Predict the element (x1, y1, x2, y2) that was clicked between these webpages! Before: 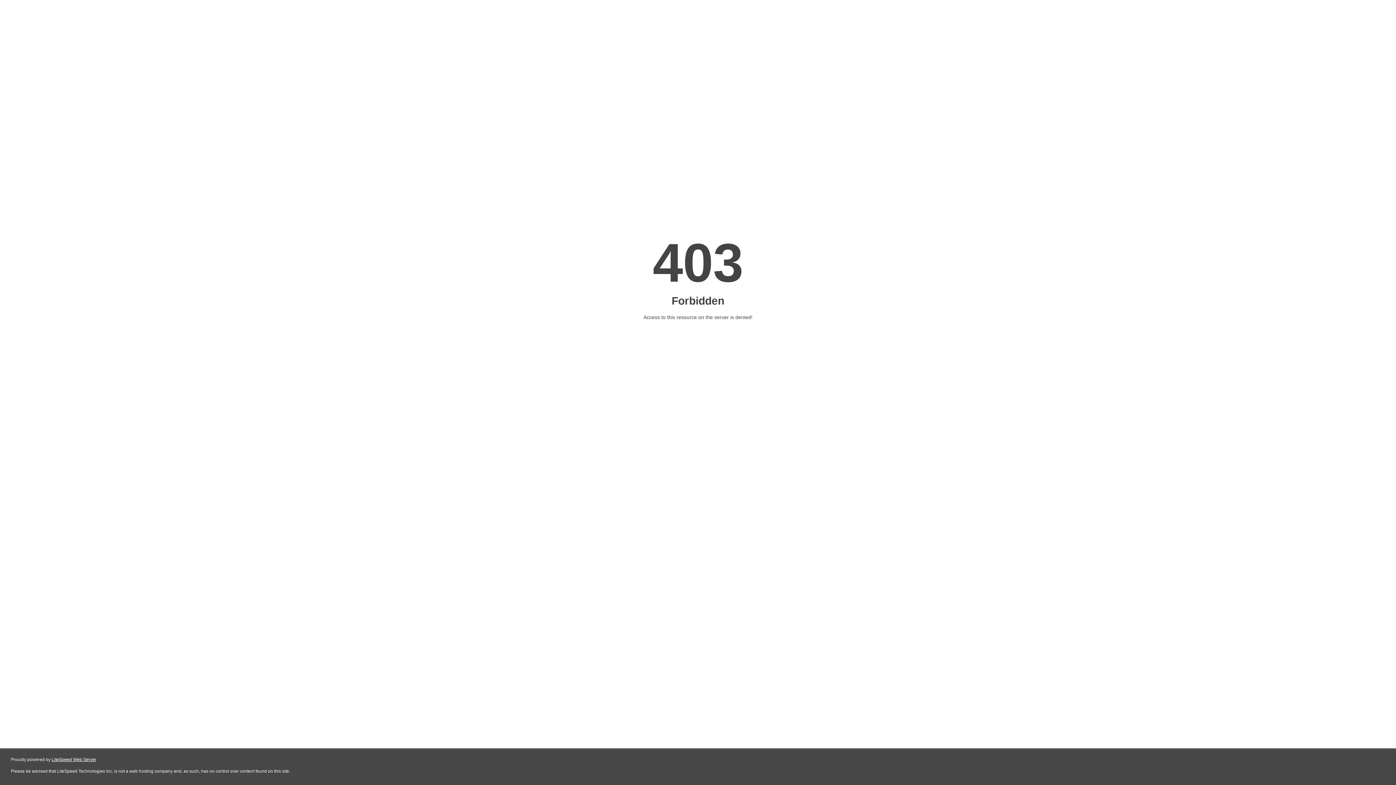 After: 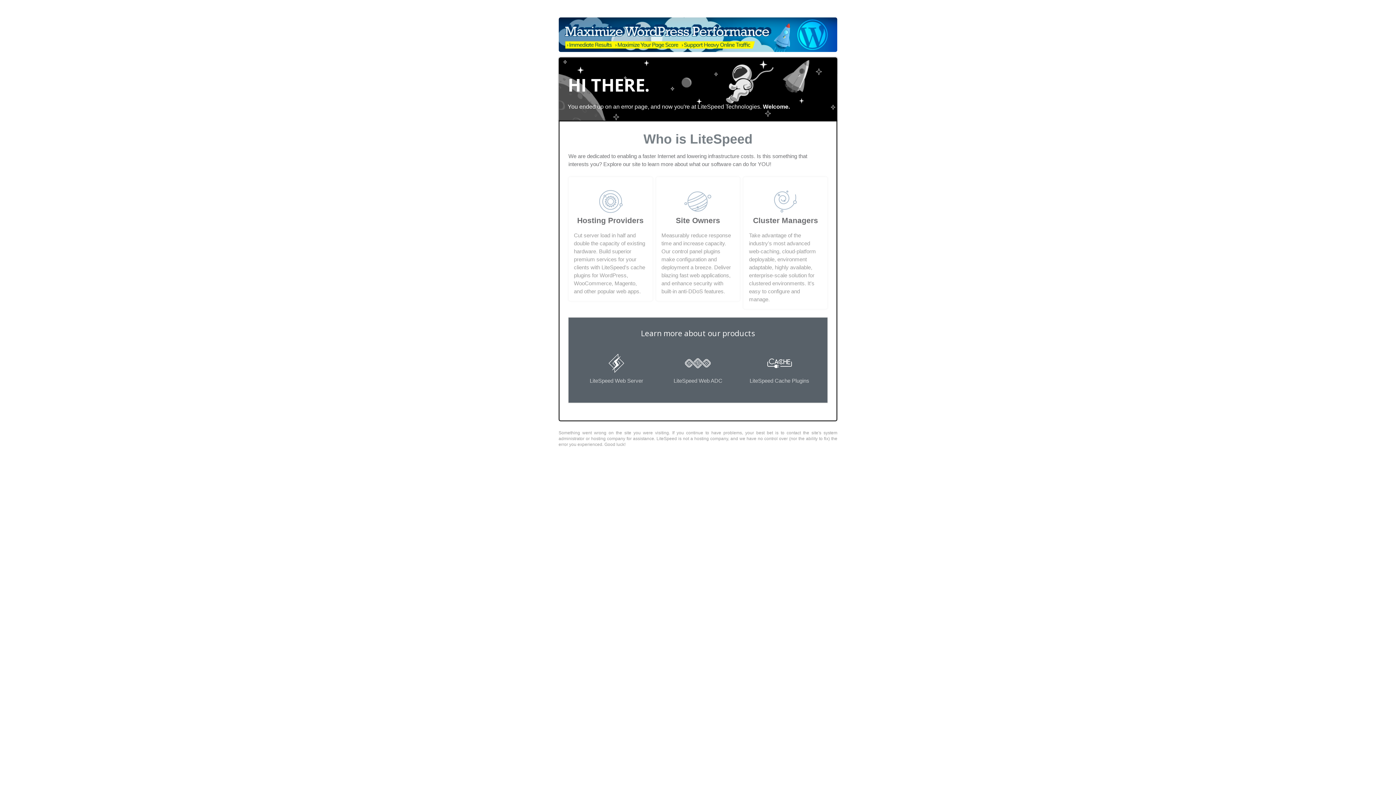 Action: label: LiteSpeed Web Server bbox: (51, 757, 96, 762)